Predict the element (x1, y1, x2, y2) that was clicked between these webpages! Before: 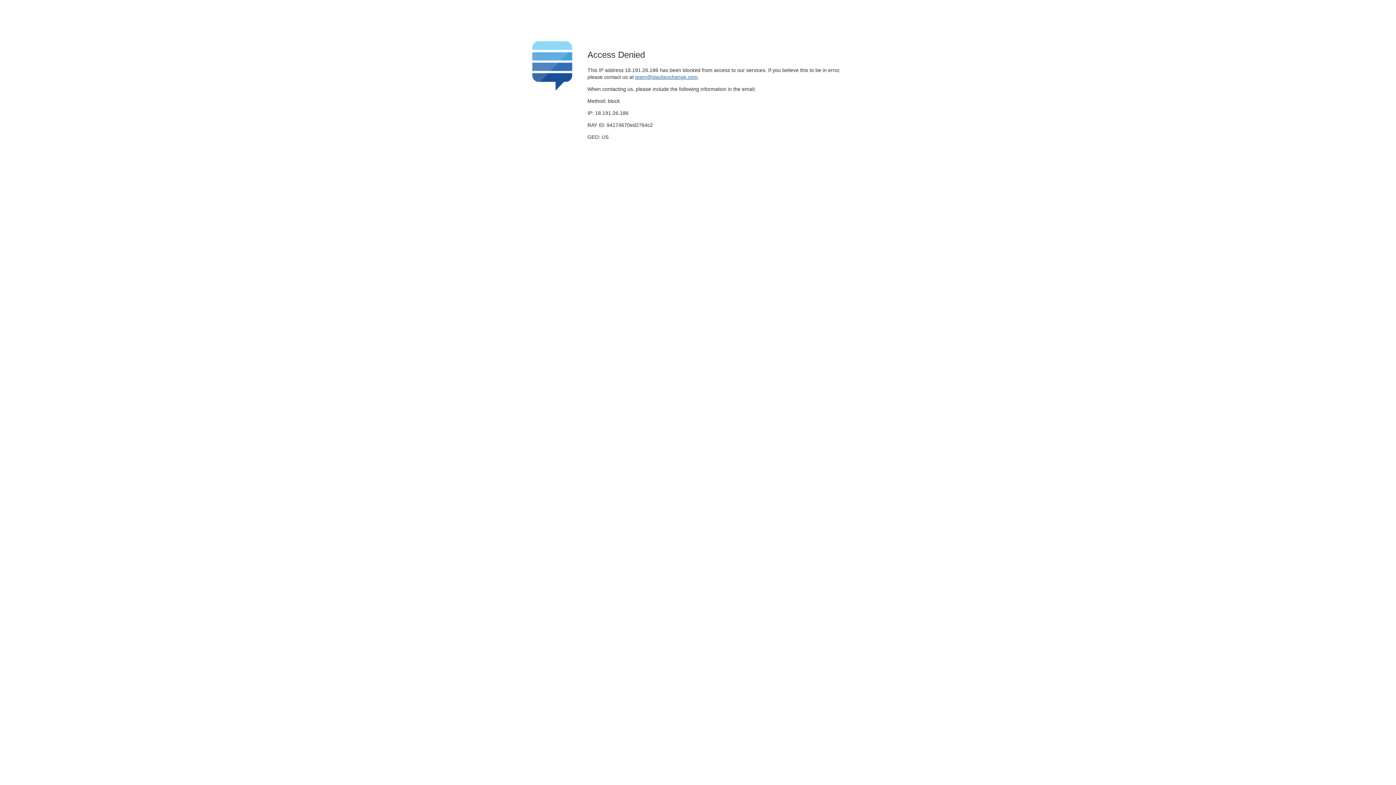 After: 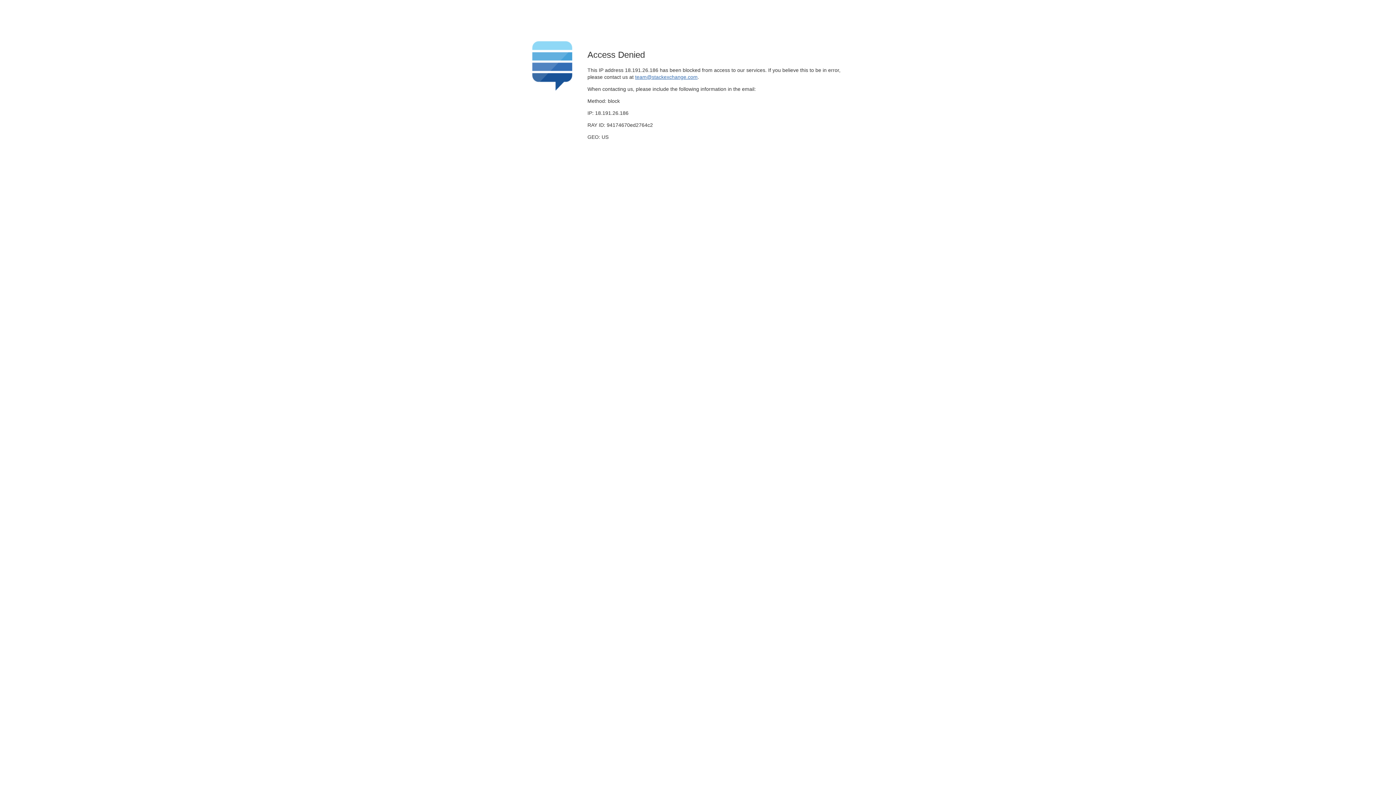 Action: bbox: (635, 74, 697, 79) label: team@stackexchange.com